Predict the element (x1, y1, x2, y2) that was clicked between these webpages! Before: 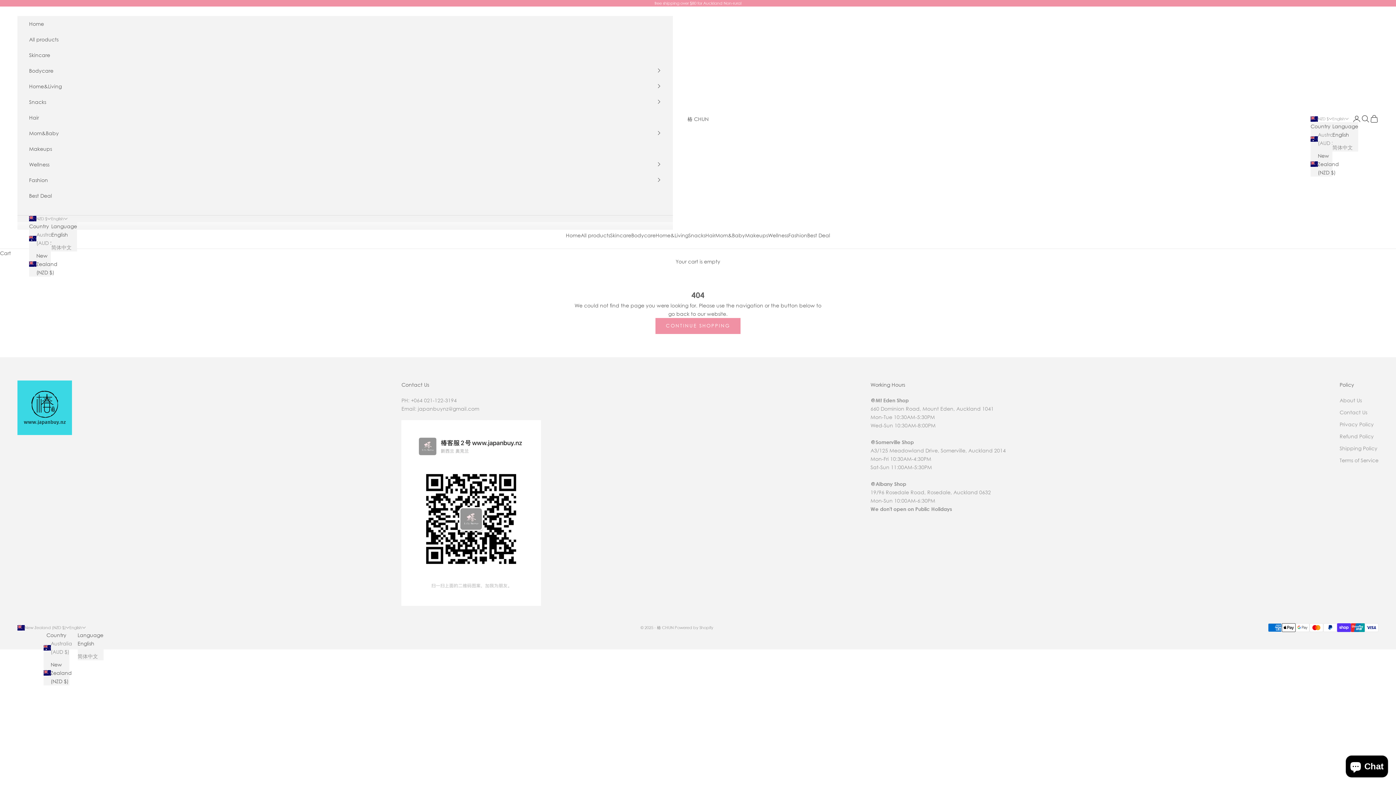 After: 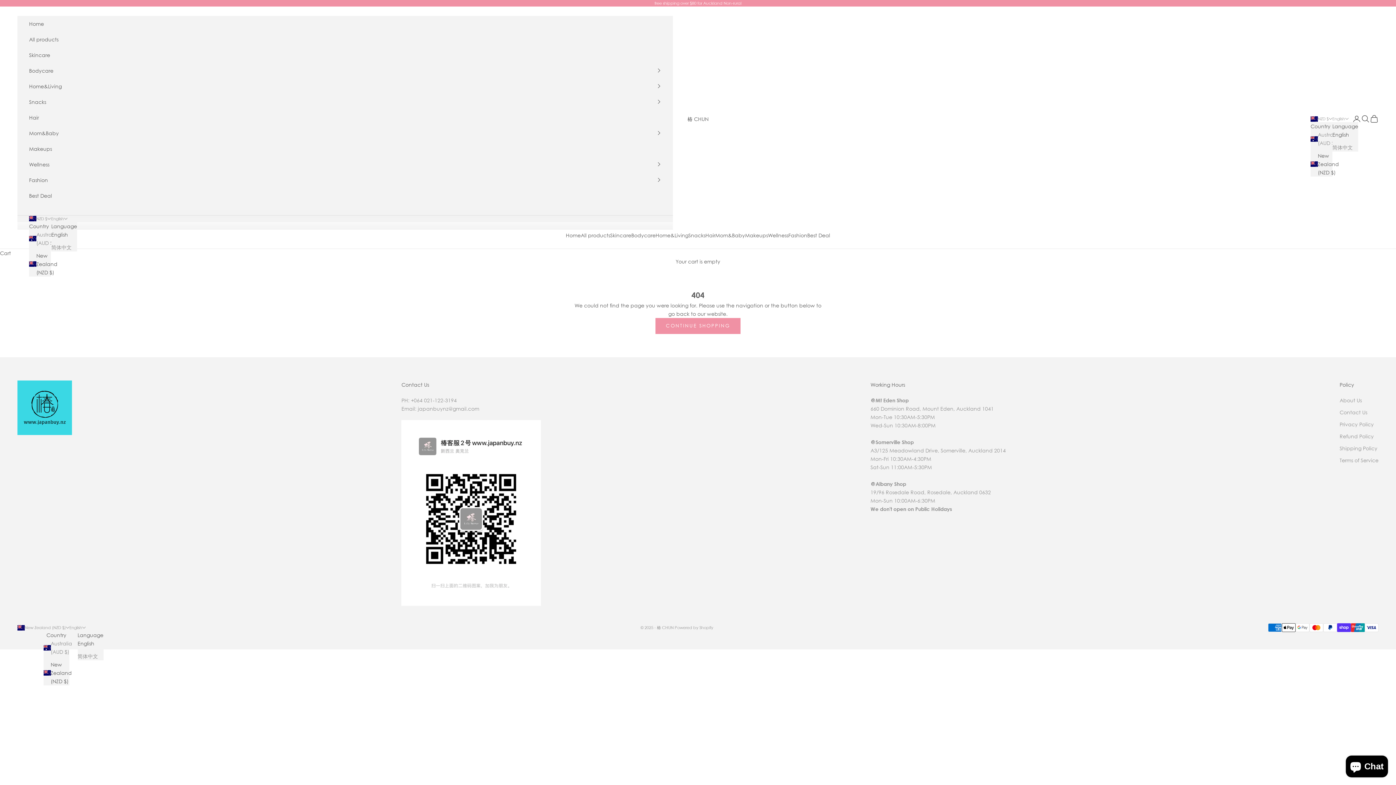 Action: bbox: (417, 405, 479, 411) label: japanbuynz@gmail.com